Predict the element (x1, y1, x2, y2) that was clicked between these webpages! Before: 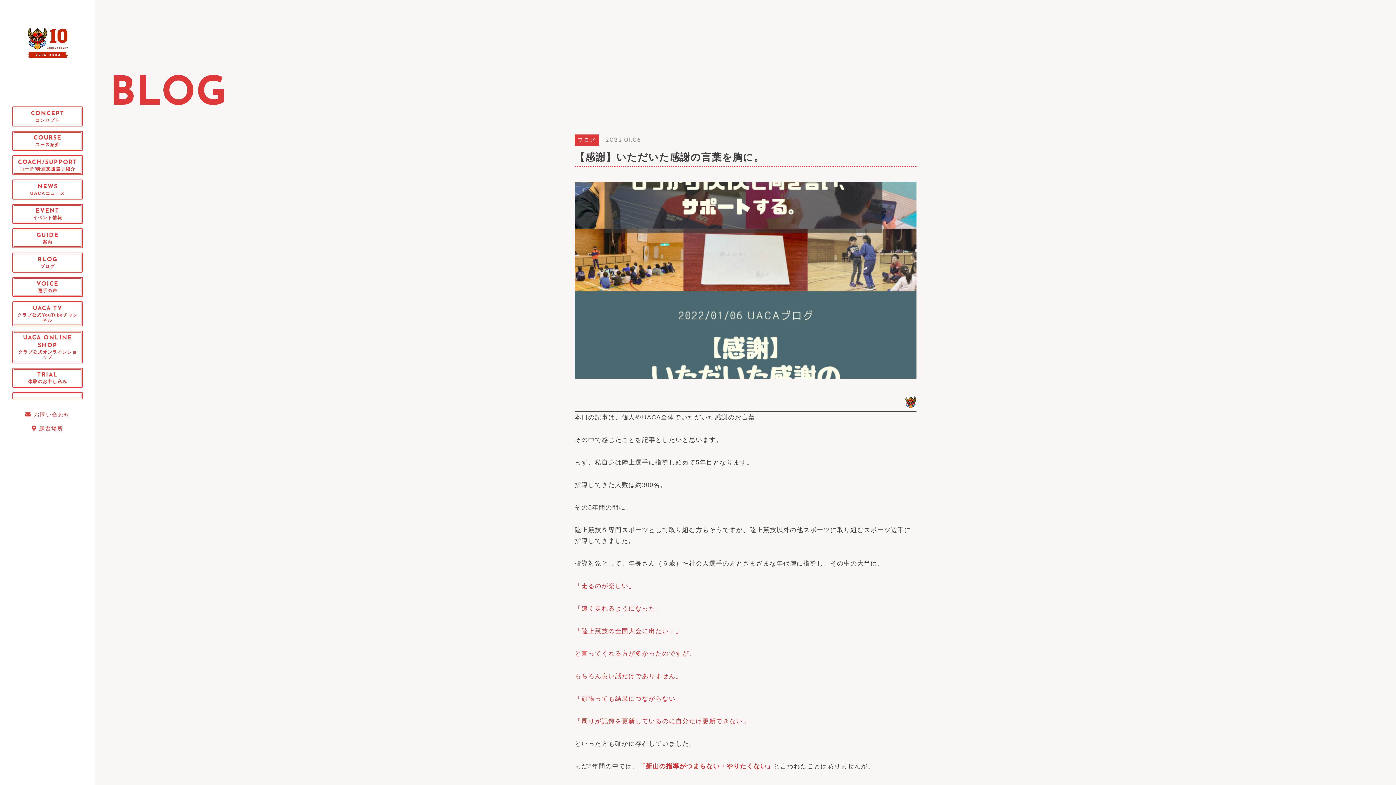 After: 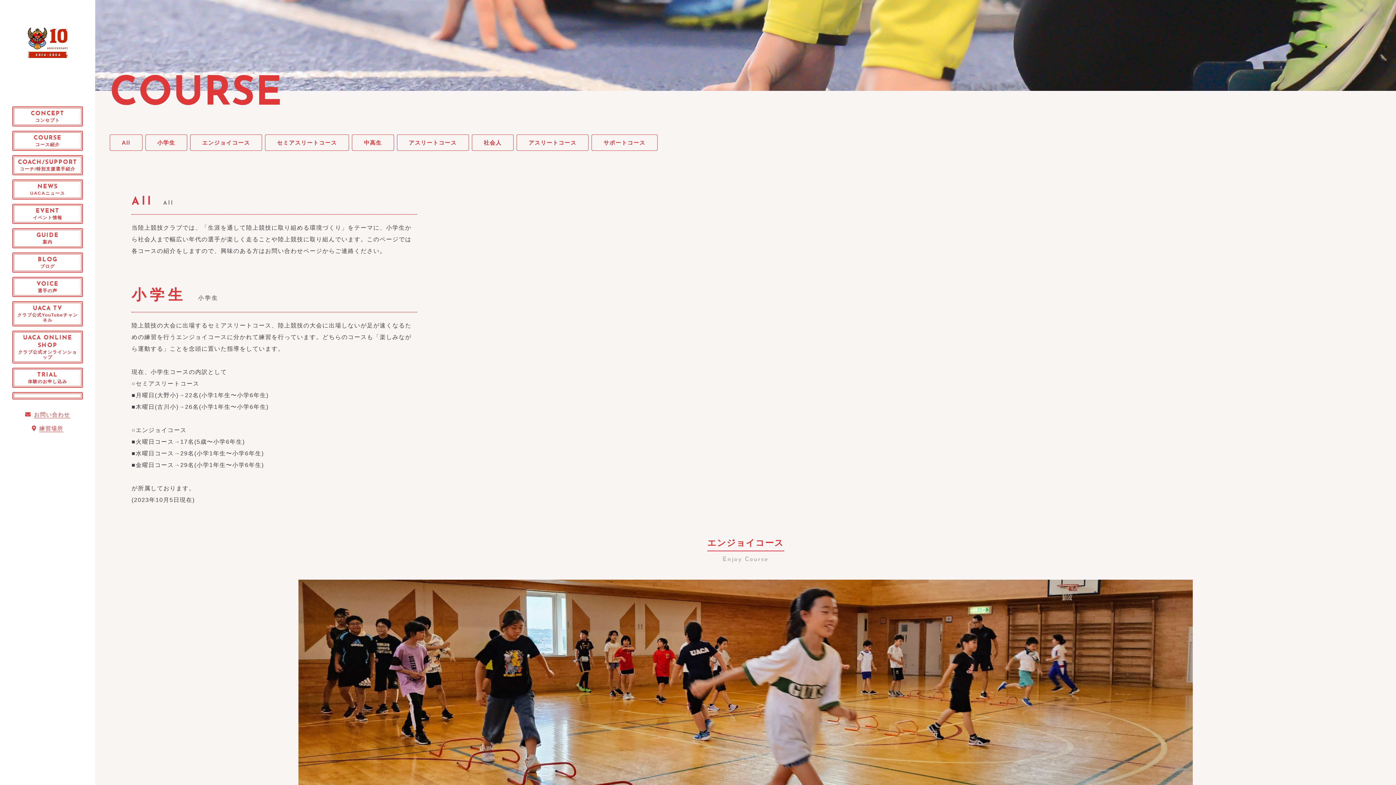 Action: bbox: (12, 130, 82, 150) label: COURSE
コース紹介